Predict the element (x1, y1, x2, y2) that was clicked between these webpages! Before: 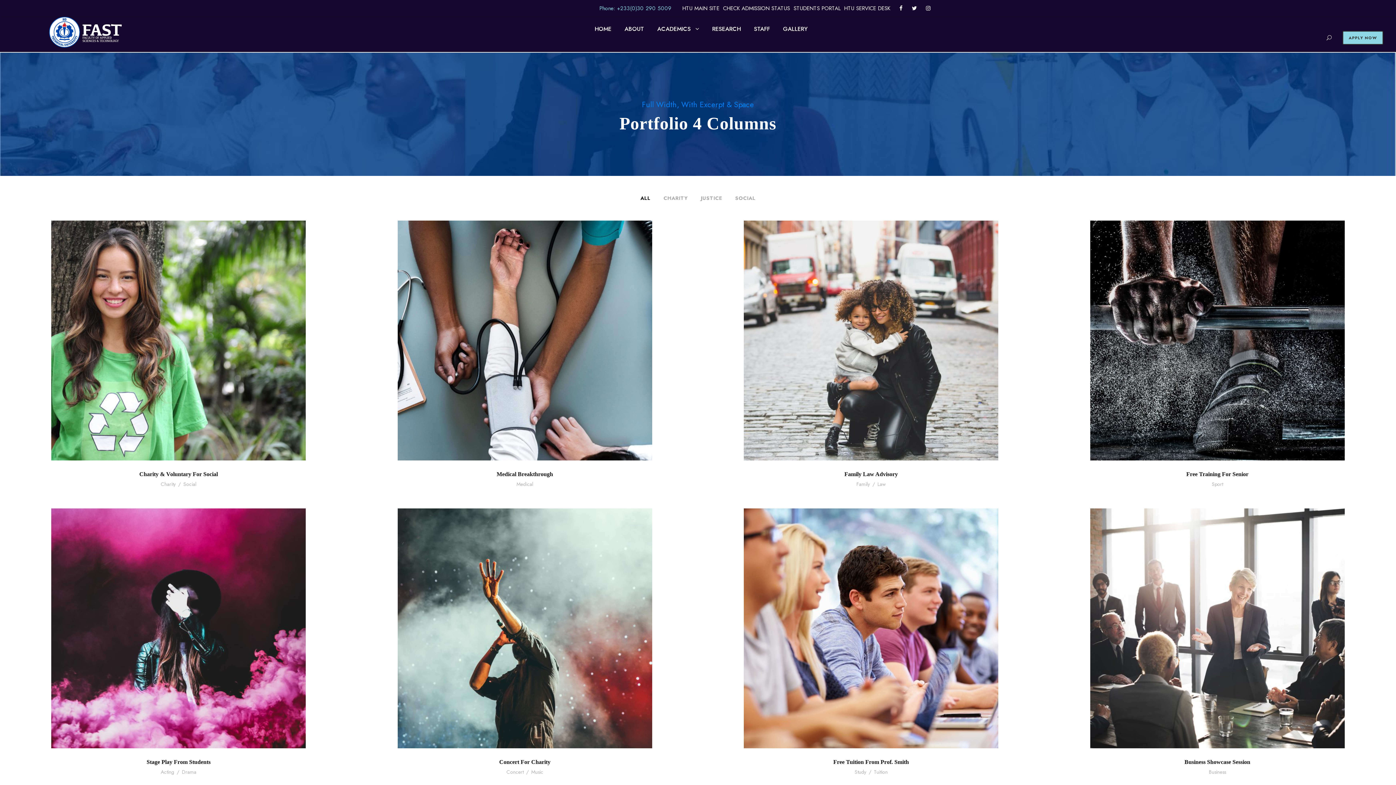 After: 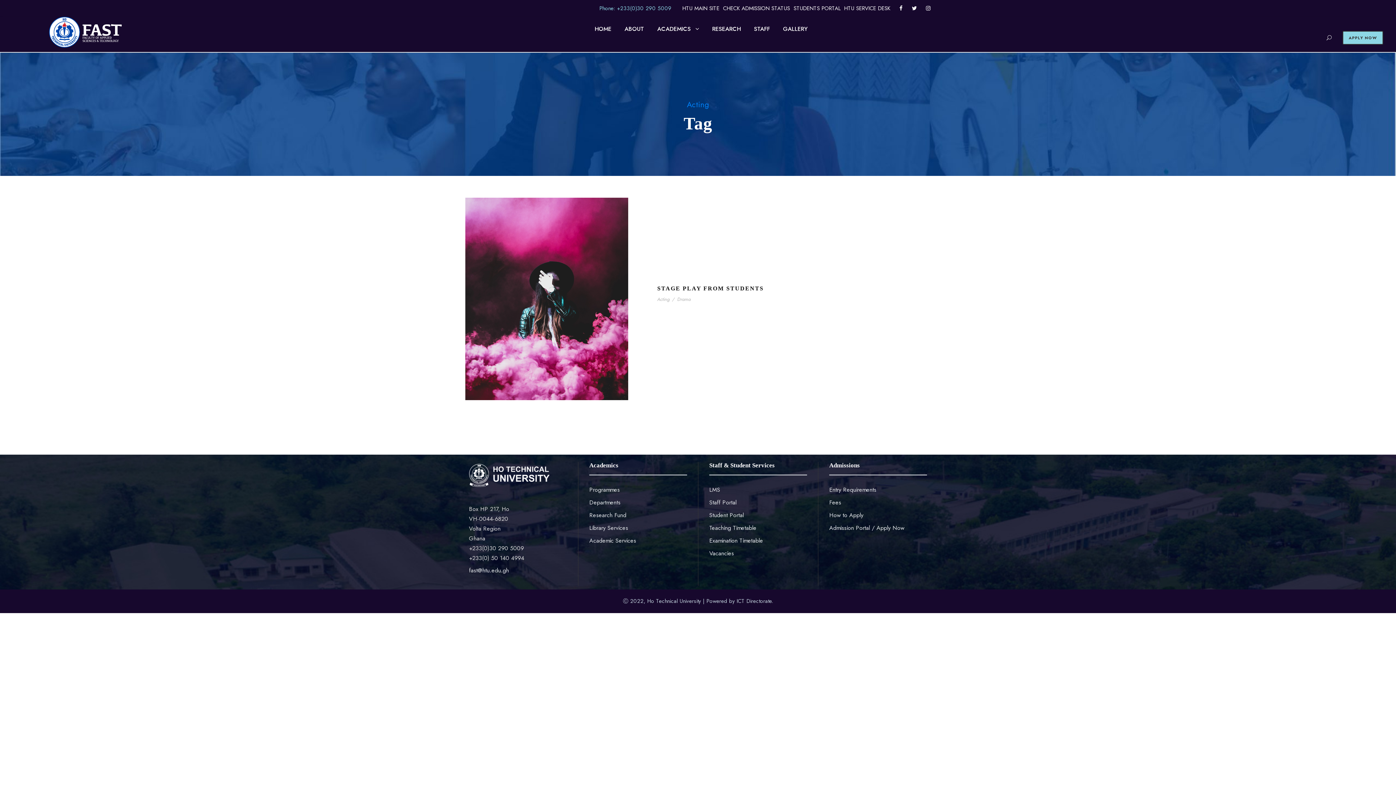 Action: label: Acting bbox: (160, 768, 174, 776)